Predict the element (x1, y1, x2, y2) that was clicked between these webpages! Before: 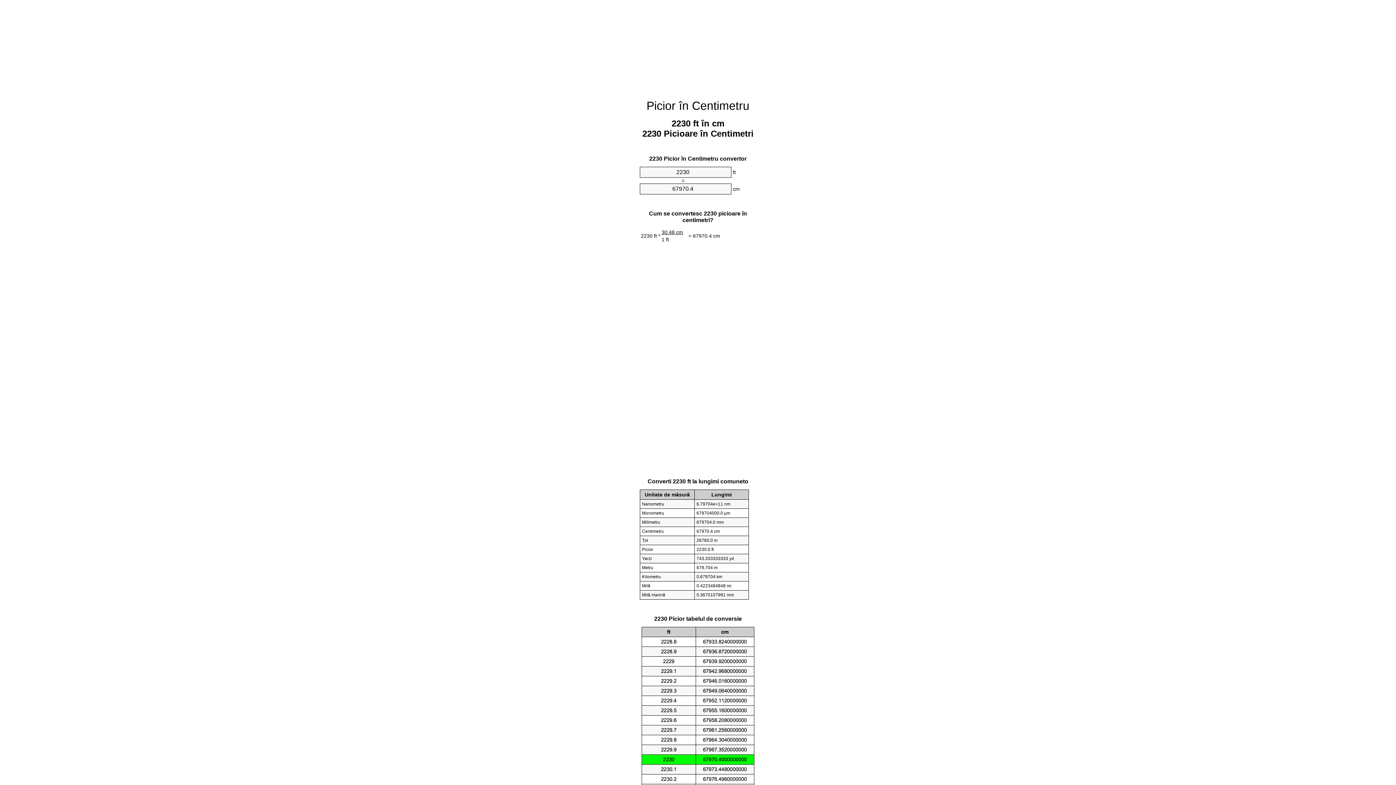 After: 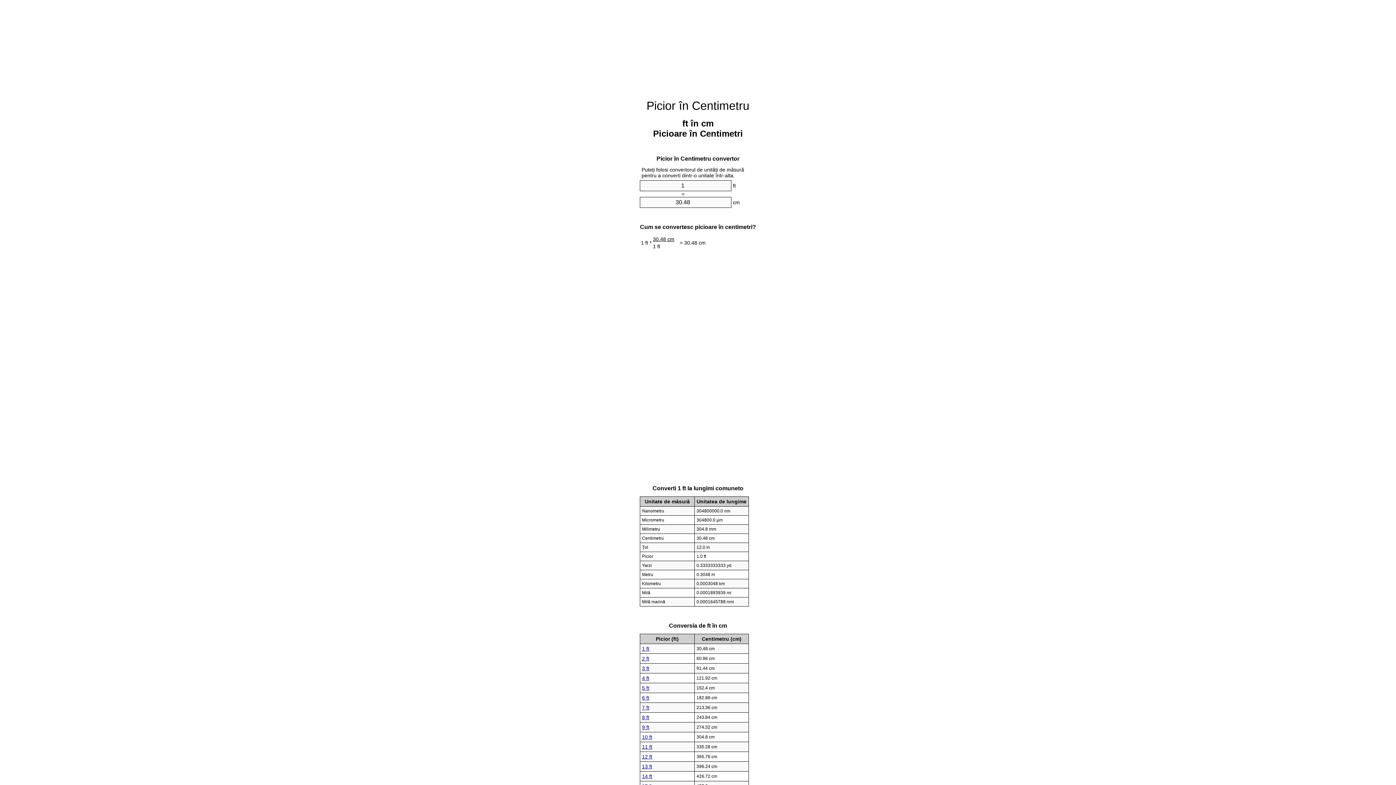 Action: label: Picior în Centimetru bbox: (646, 99, 749, 112)